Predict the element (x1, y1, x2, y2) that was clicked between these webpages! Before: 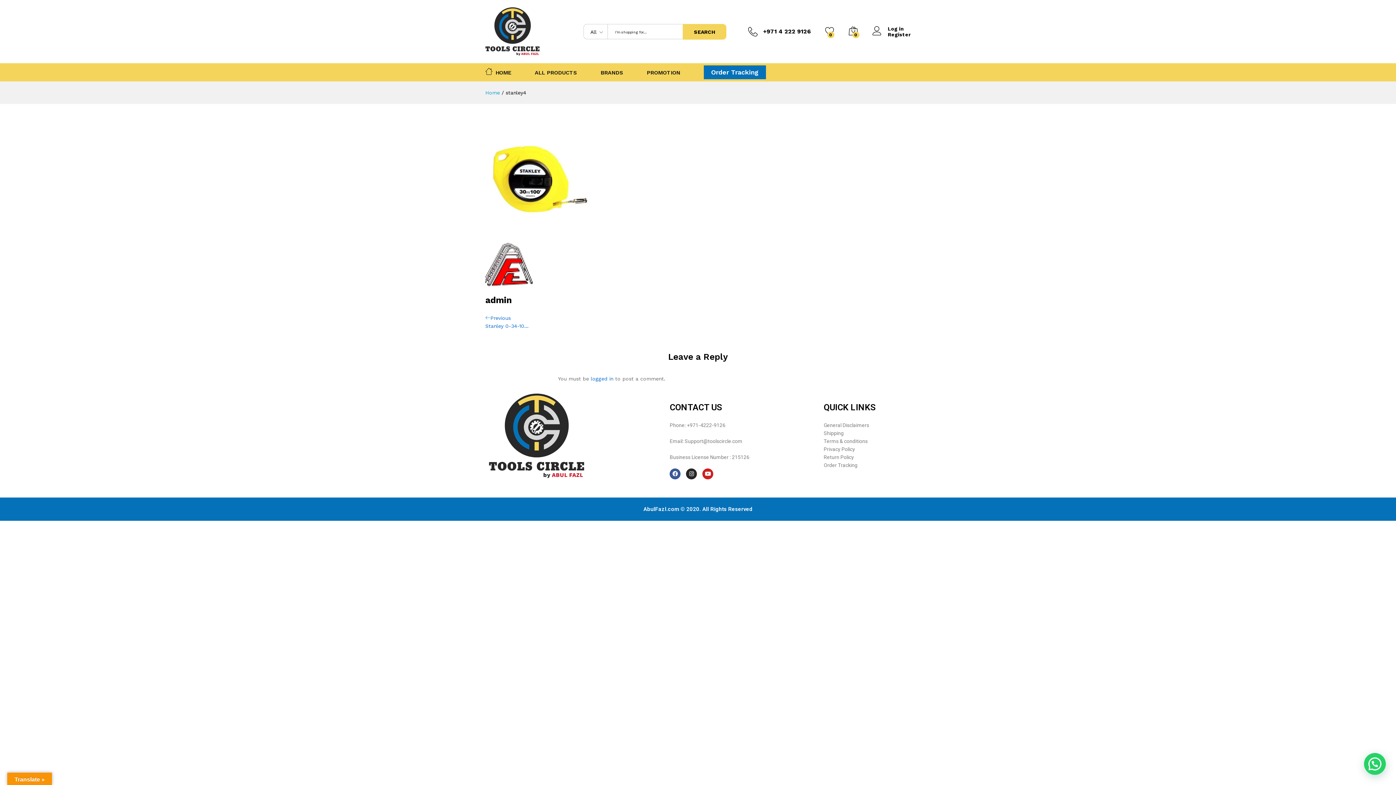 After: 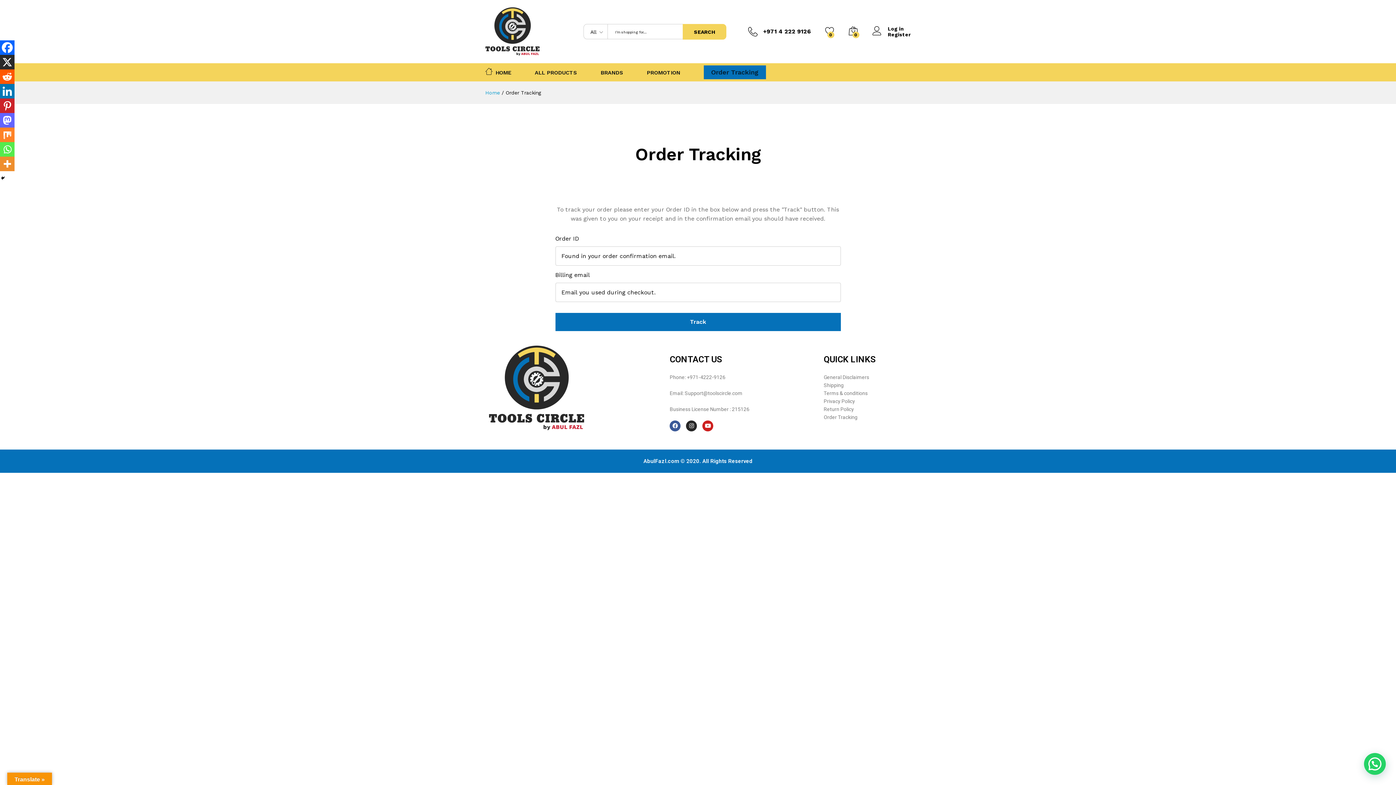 Action: label: Order Tracking bbox: (823, 462, 857, 468)